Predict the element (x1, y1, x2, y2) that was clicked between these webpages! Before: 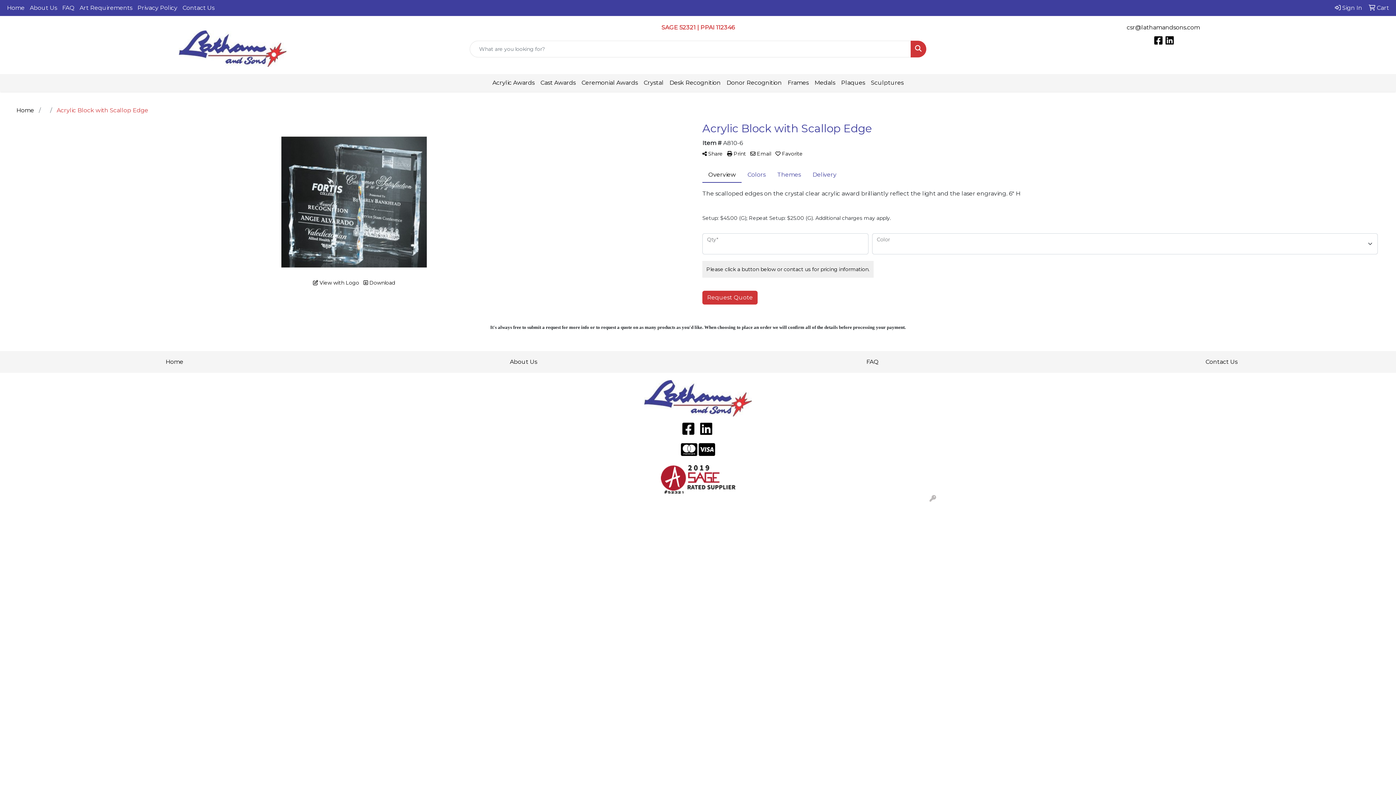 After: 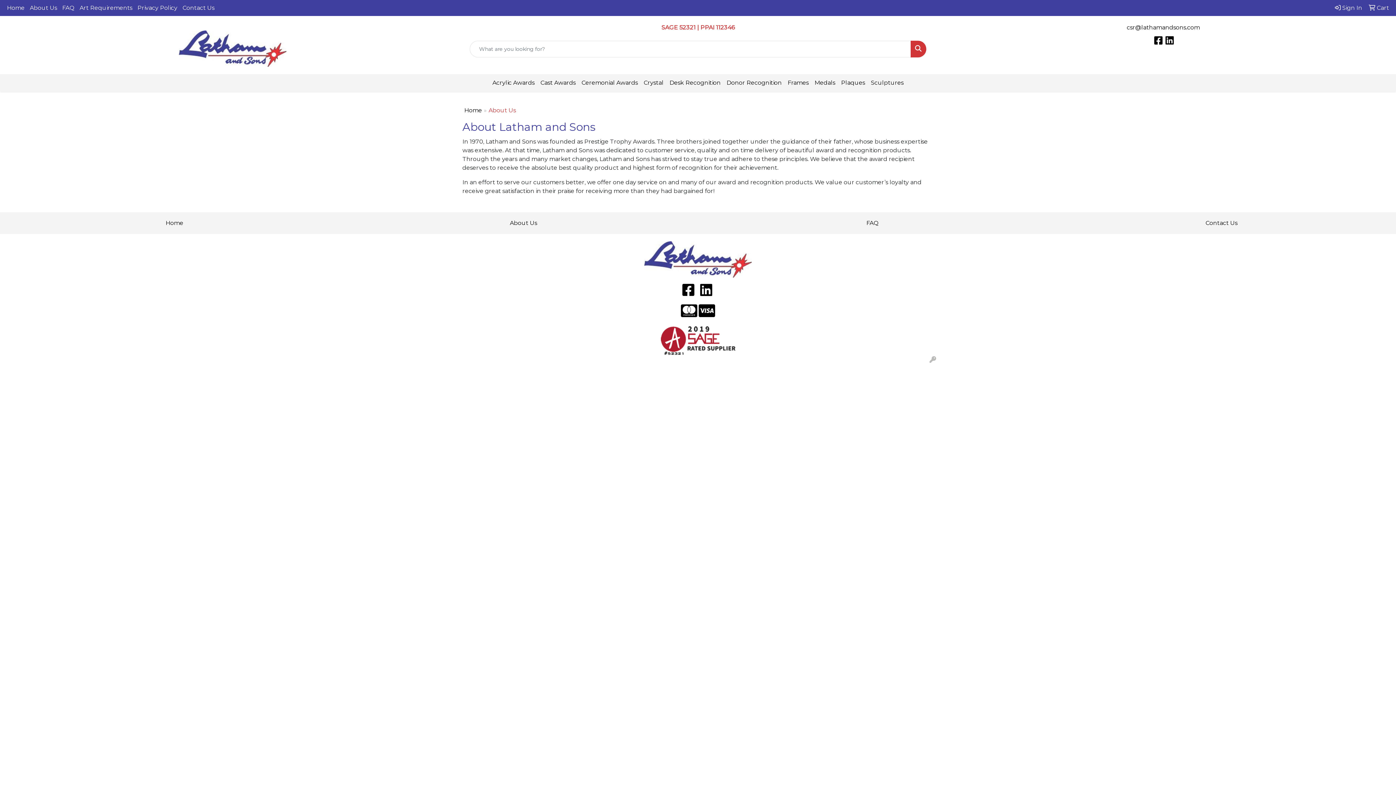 Action: bbox: (353, 357, 693, 367) label: About Us